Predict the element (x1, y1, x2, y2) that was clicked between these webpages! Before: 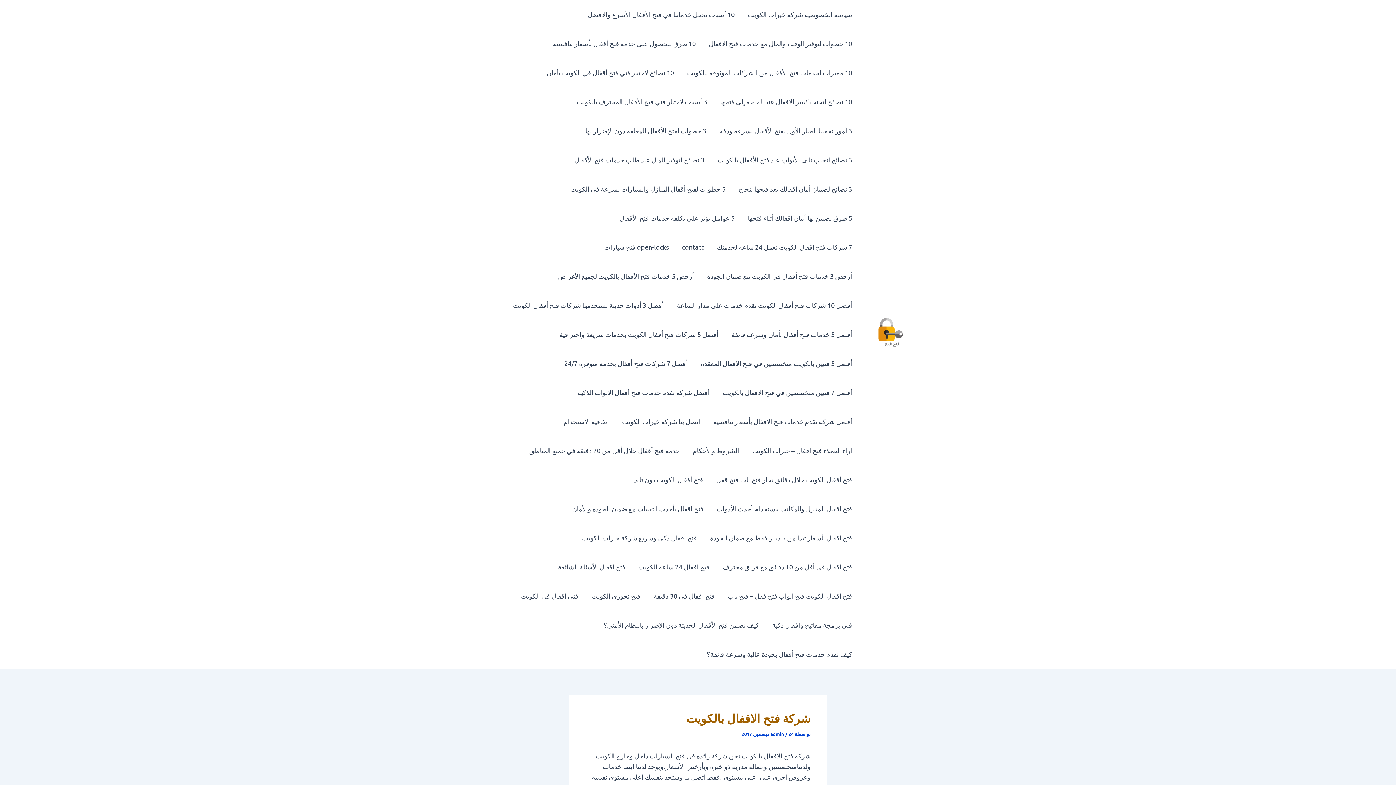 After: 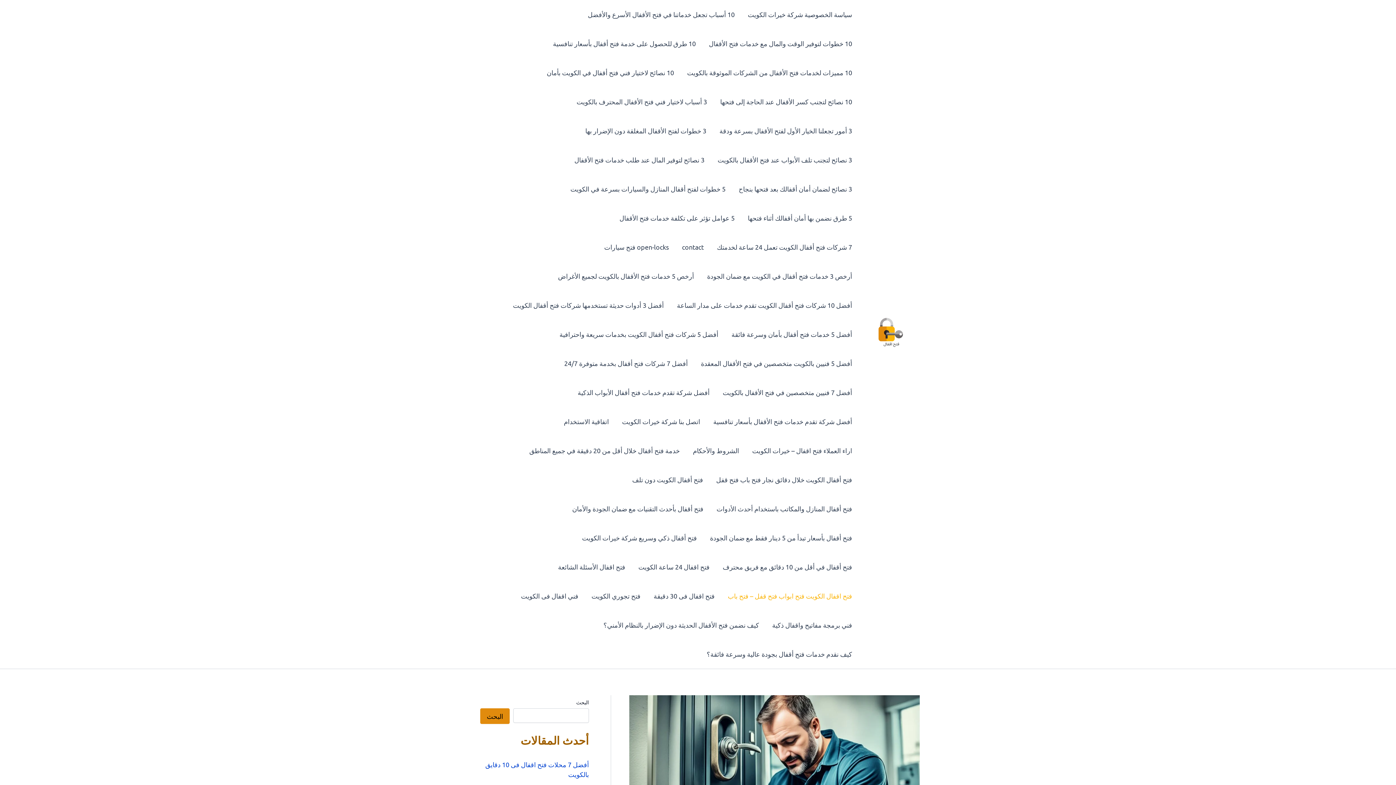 Action: bbox: (721, 581, 858, 610) label: فتح اقفال الكويت فتح ابواب فتح قفل – فتح باب